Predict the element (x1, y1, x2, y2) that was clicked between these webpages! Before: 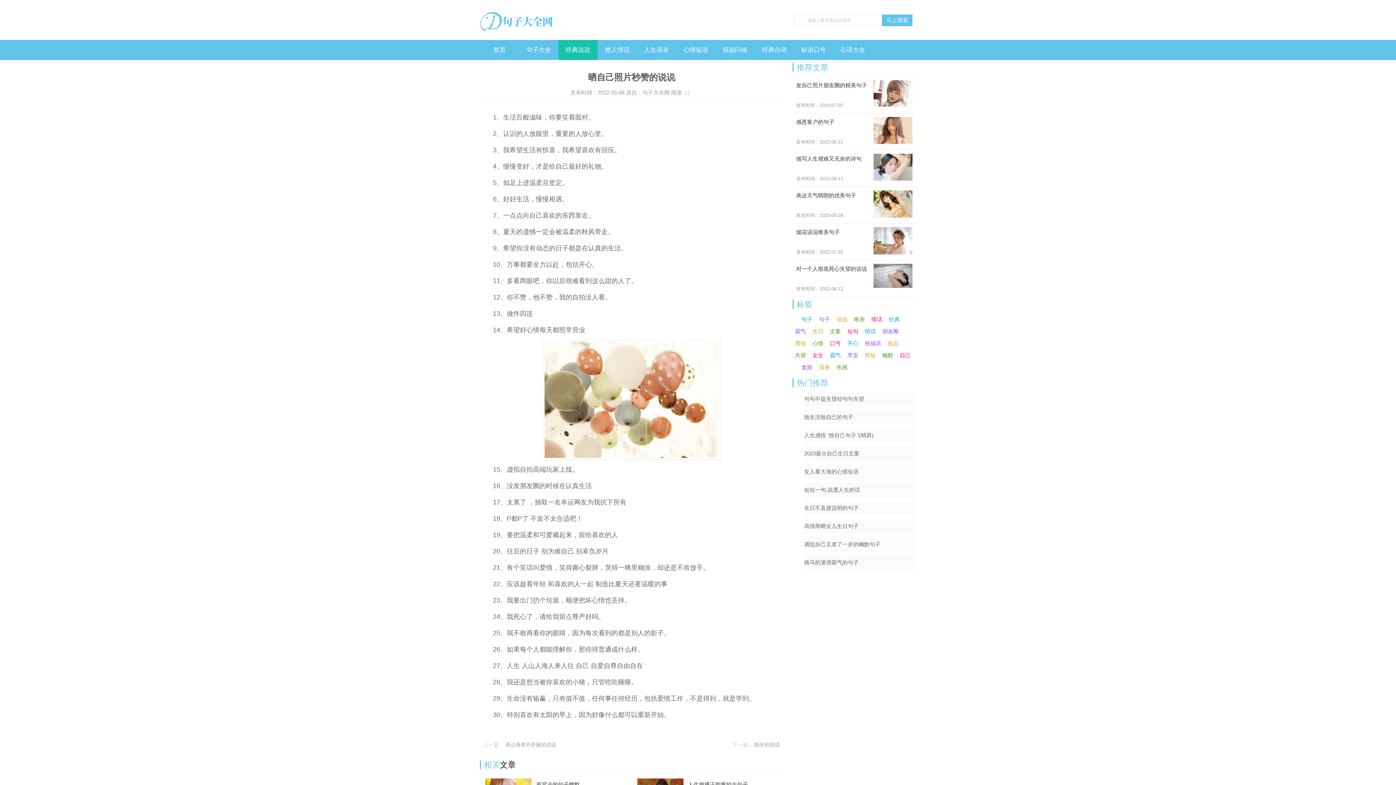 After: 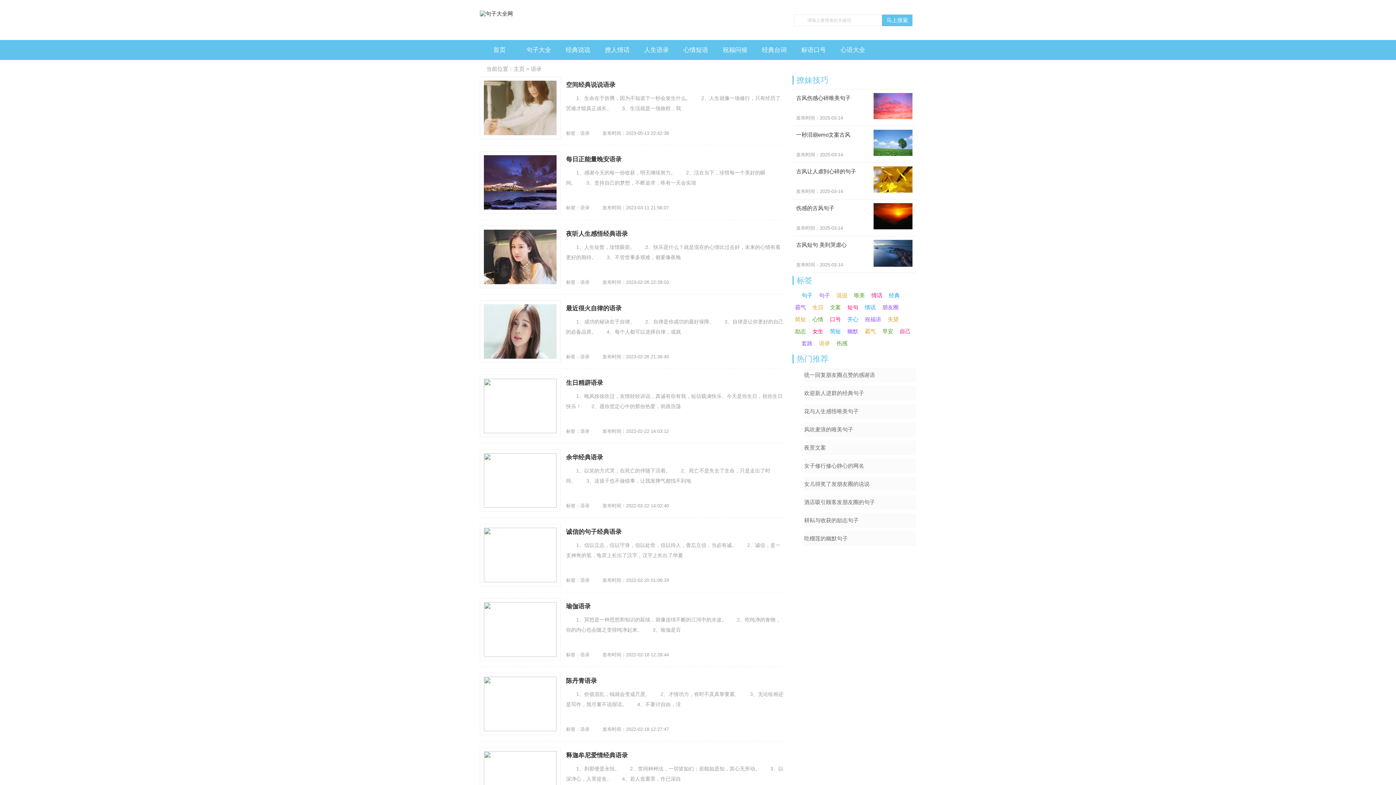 Action: bbox: (816, 361, 832, 373) label: 语录